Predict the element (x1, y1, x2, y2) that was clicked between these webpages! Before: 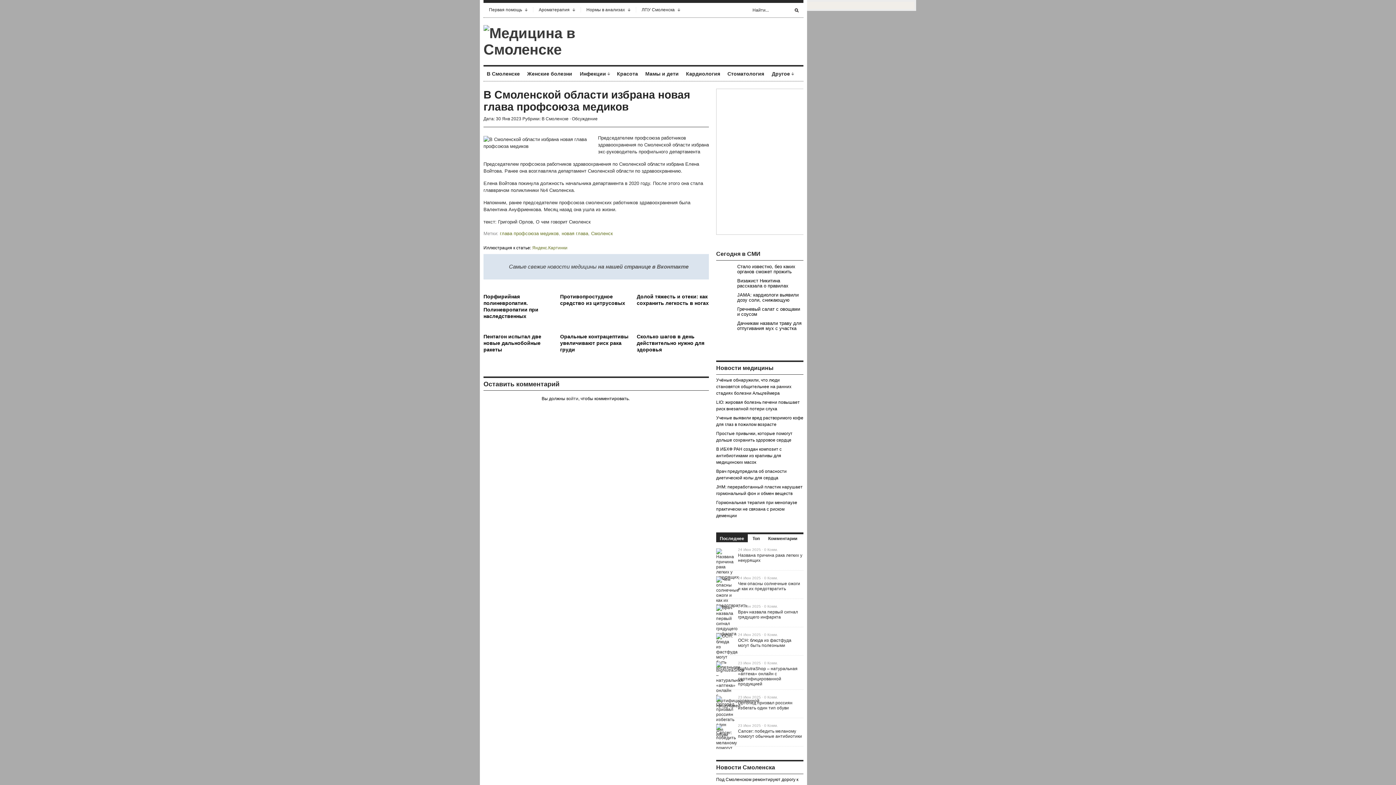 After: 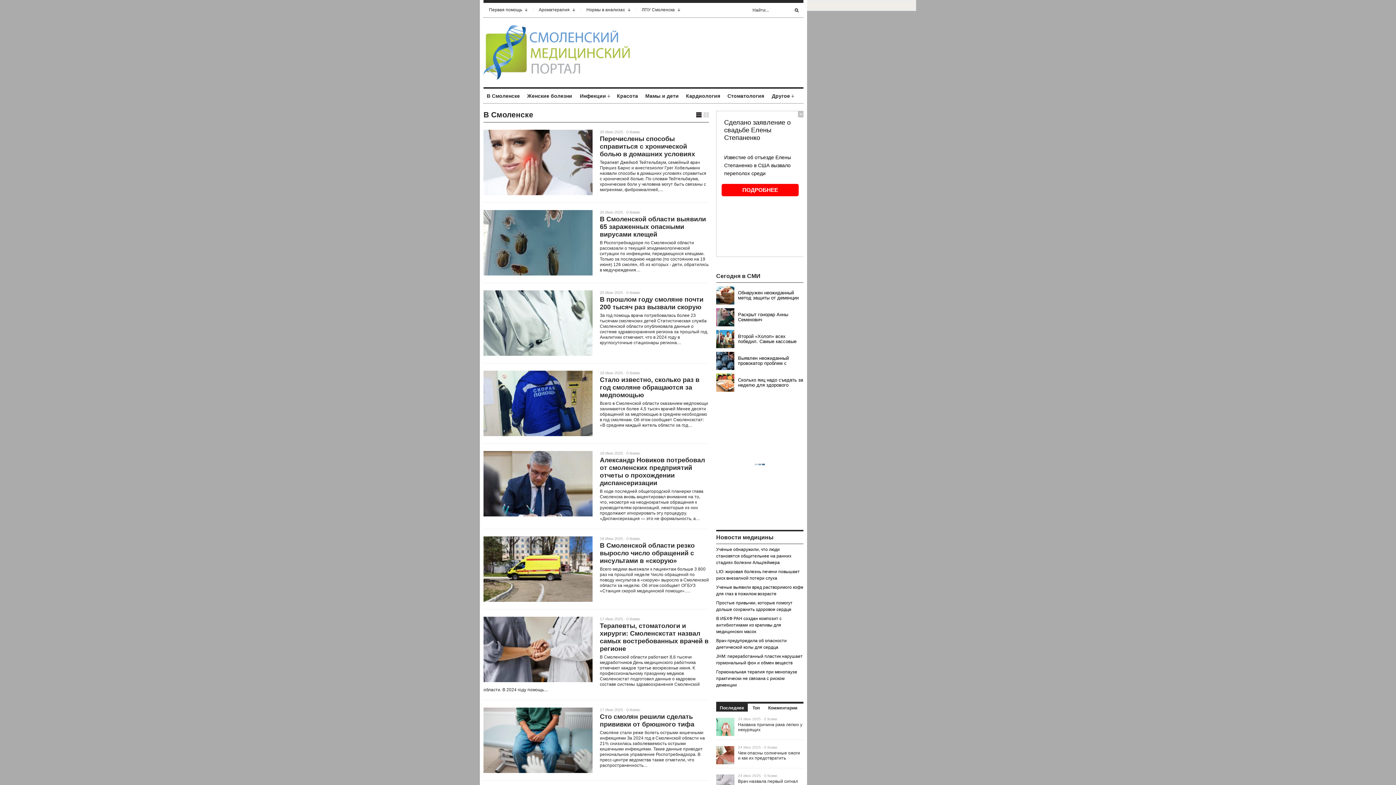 Action: label: В Смоленске bbox: (486, 66, 524, 81)